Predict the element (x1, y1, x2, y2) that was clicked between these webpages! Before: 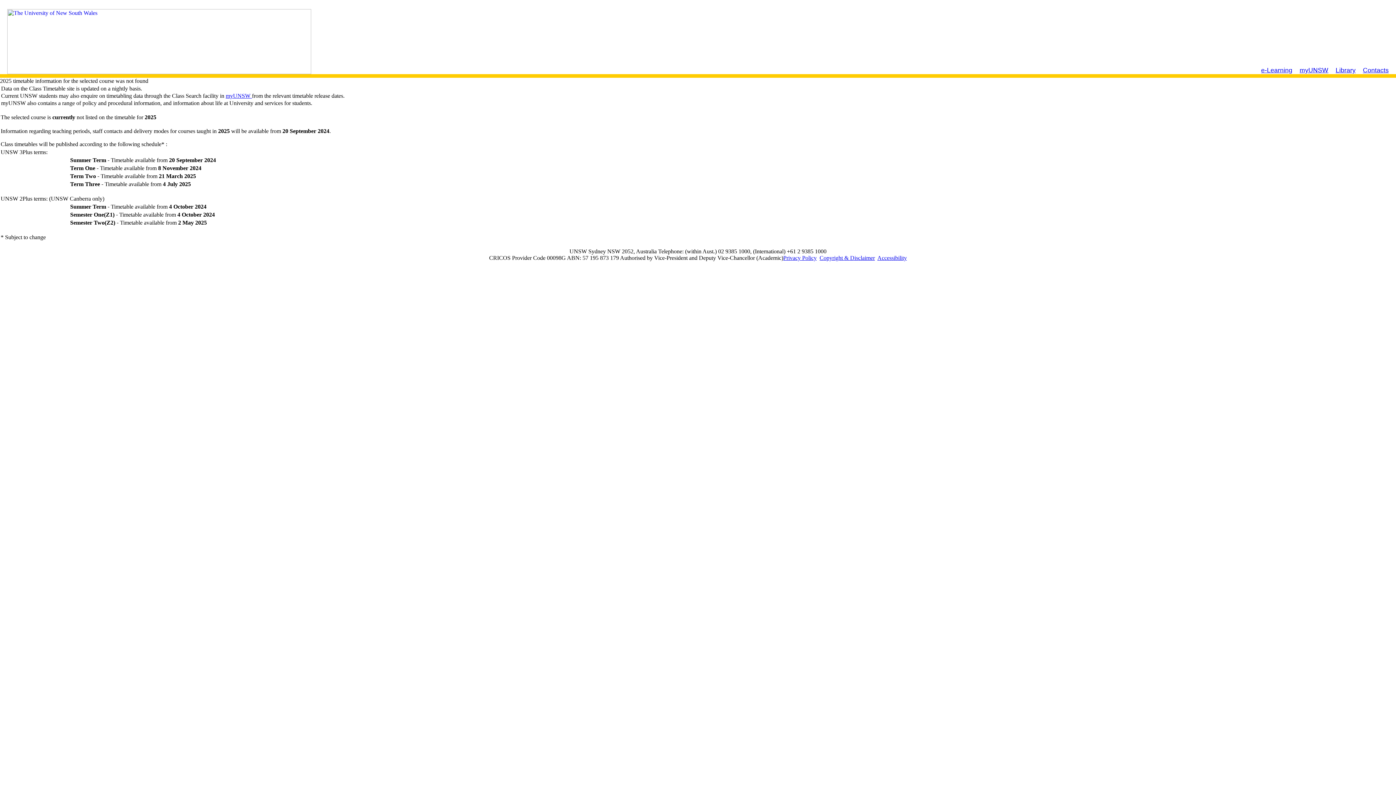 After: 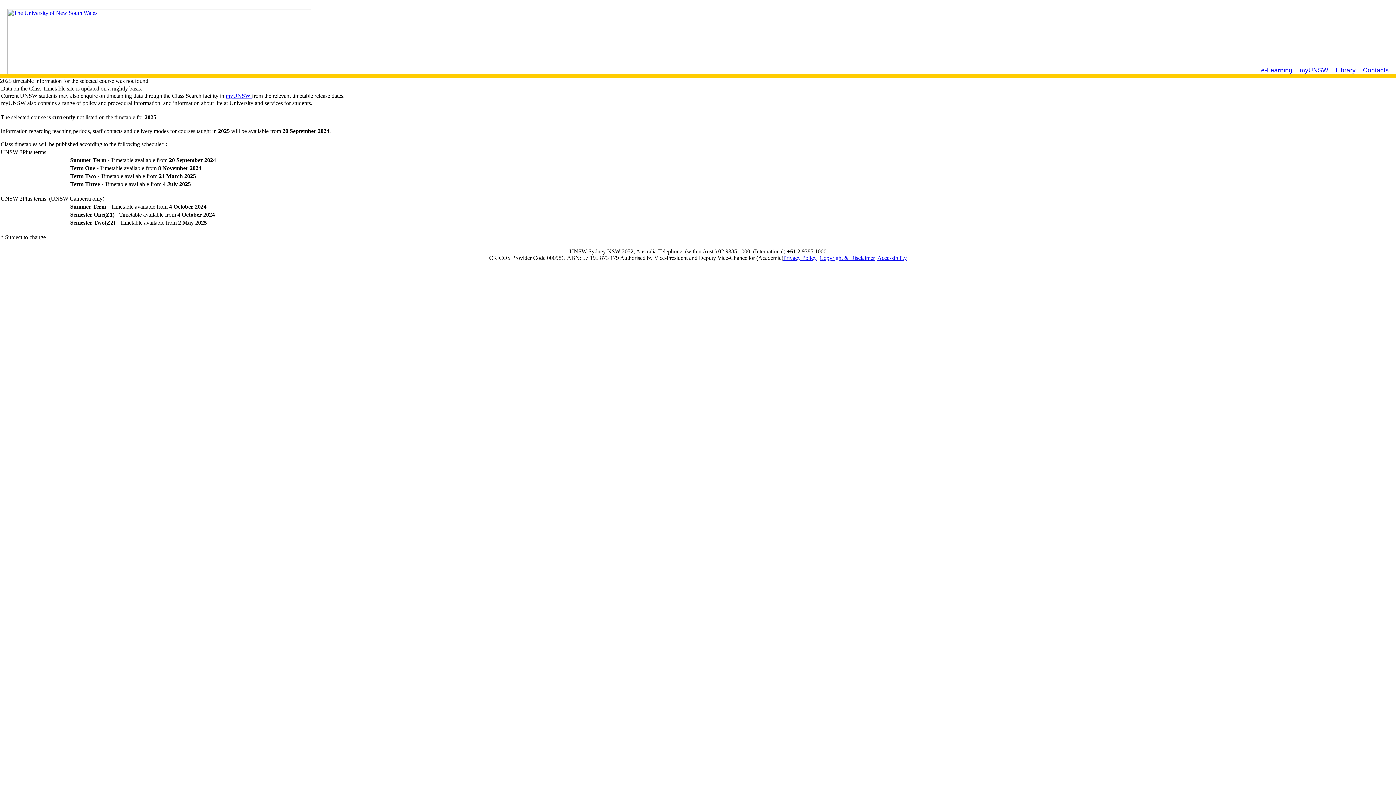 Action: bbox: (877, 254, 907, 261) label: Accessibility